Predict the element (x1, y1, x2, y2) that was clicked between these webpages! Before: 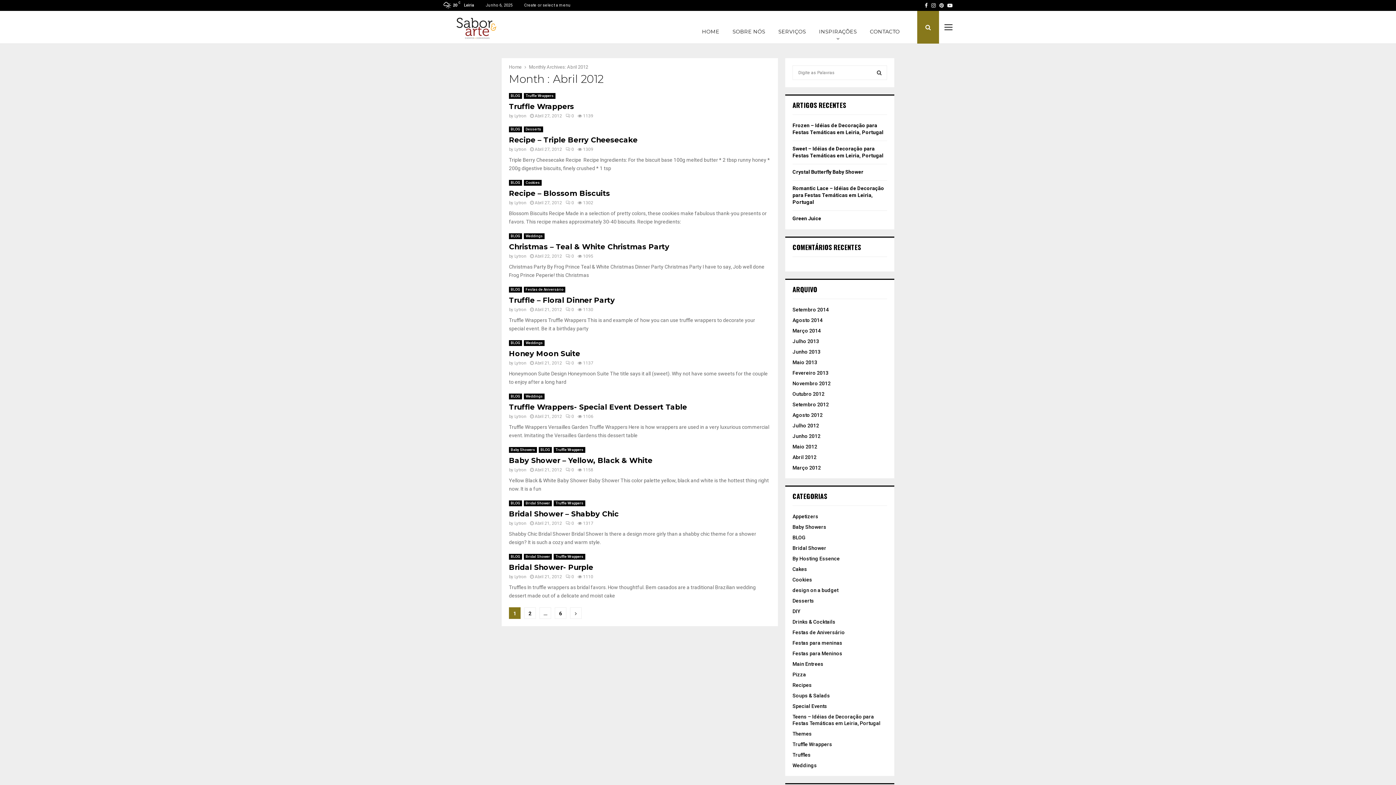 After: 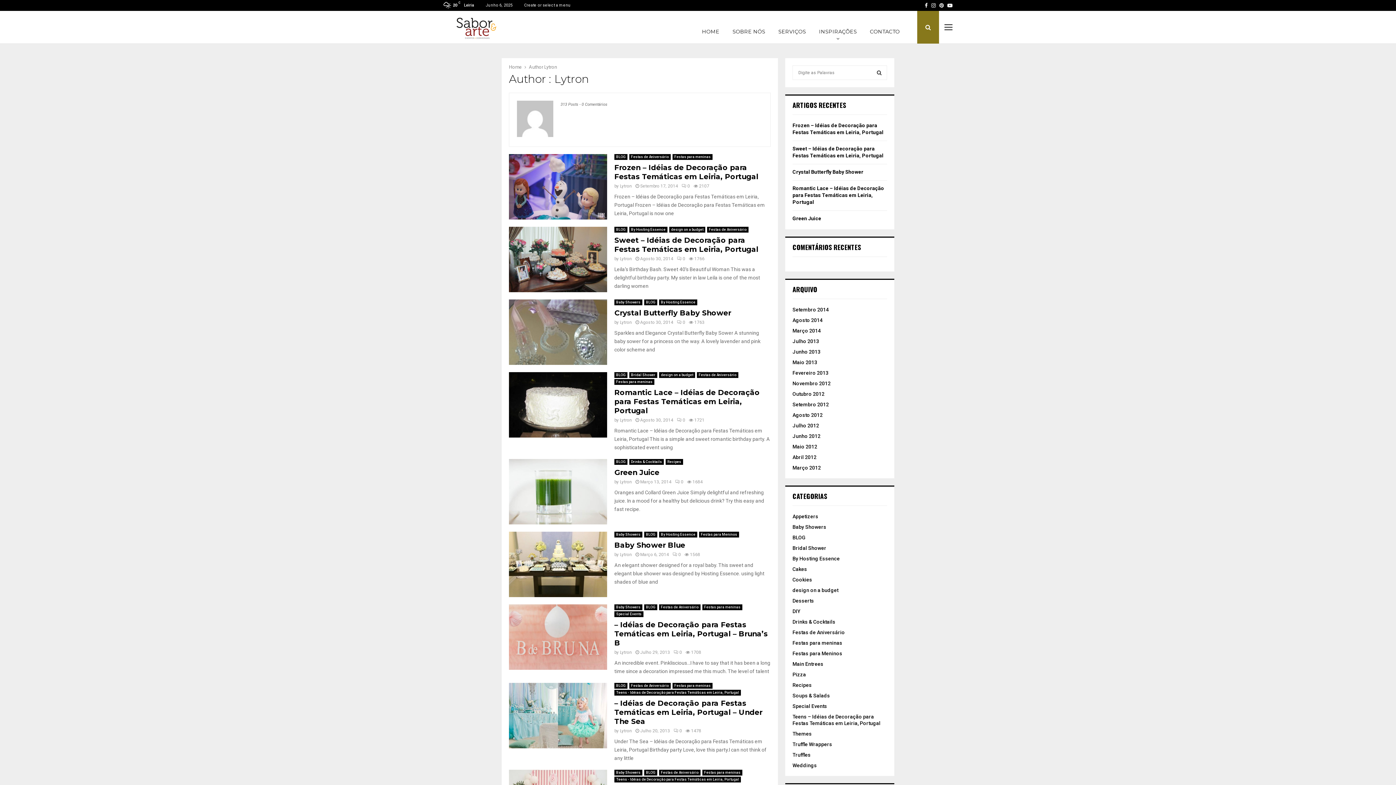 Action: bbox: (514, 360, 526, 365) label: Lytron